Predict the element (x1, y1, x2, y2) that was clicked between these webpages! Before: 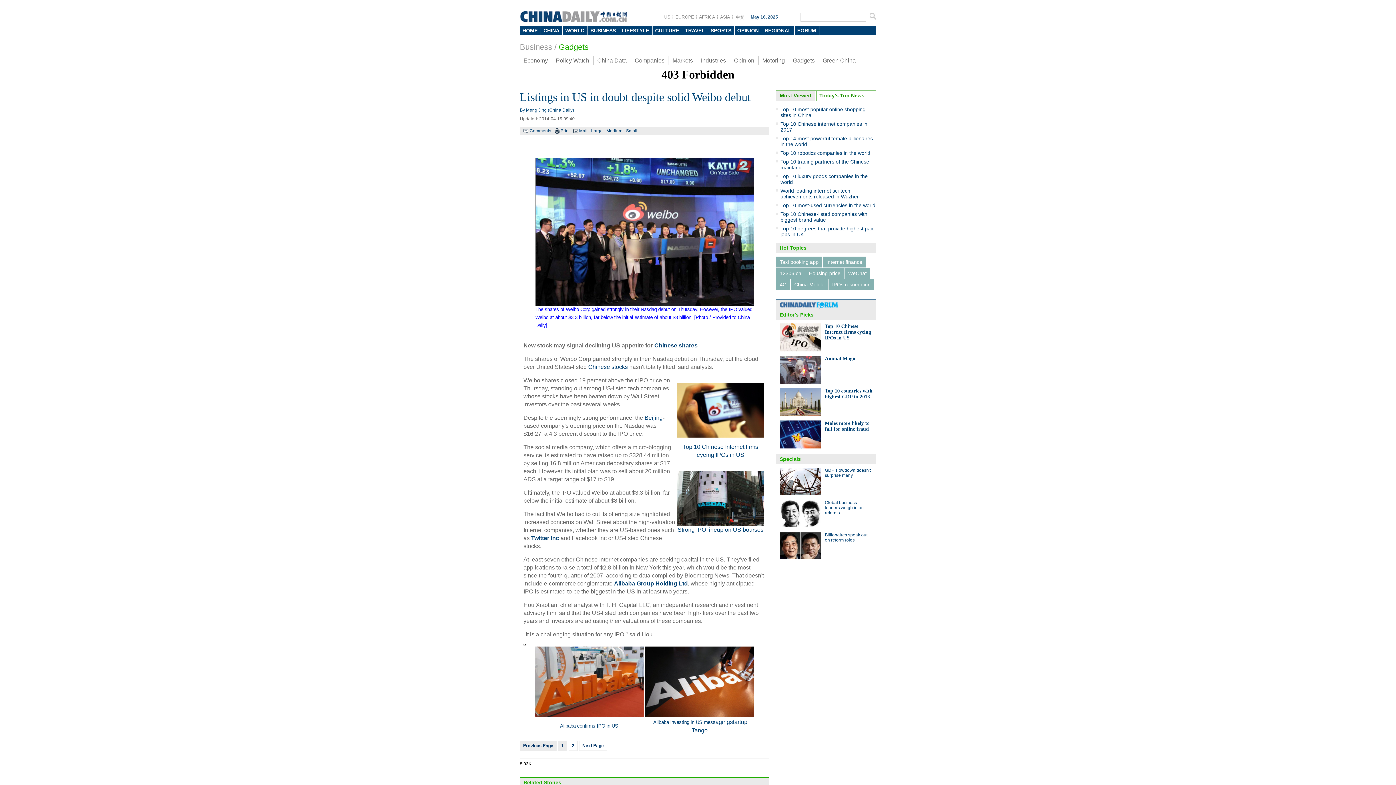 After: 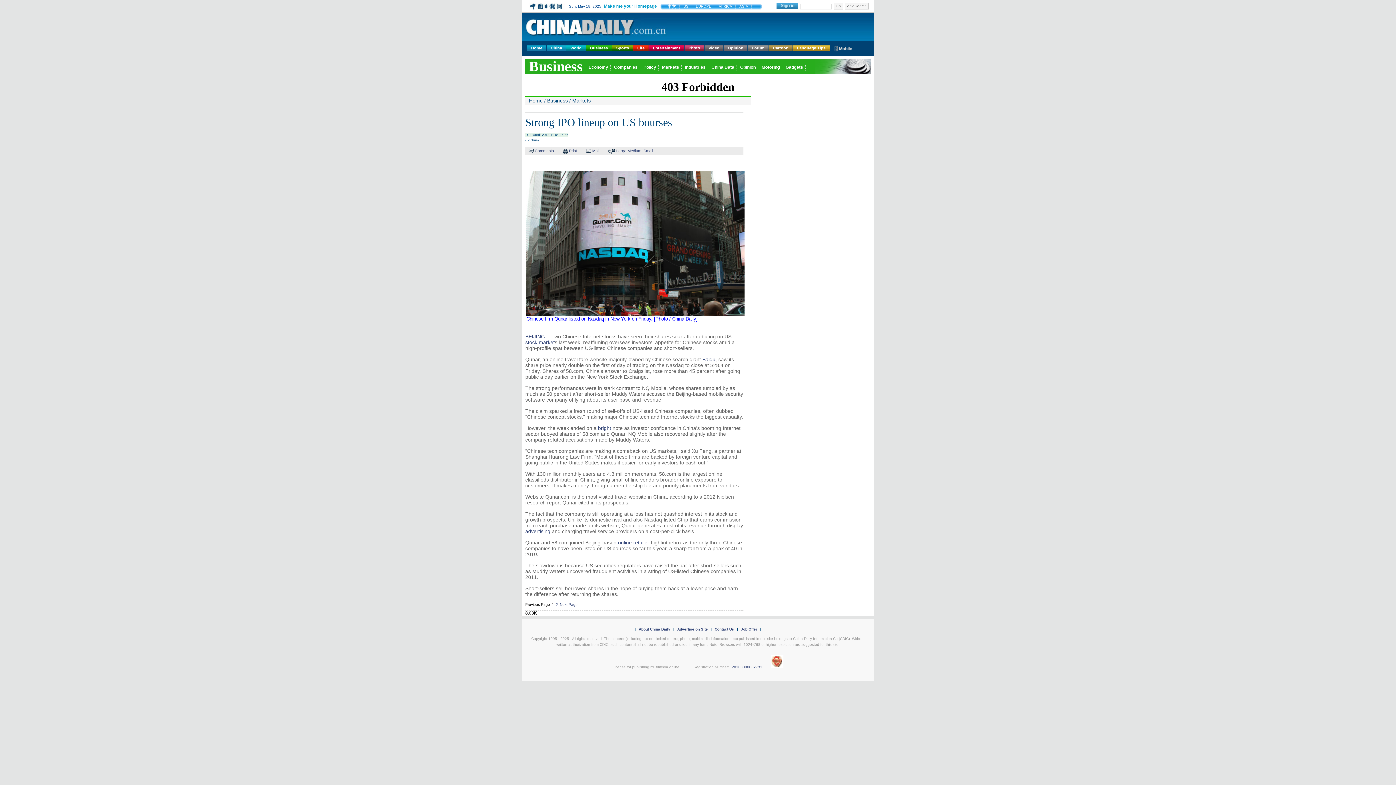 Action: bbox: (677, 495, 764, 501)